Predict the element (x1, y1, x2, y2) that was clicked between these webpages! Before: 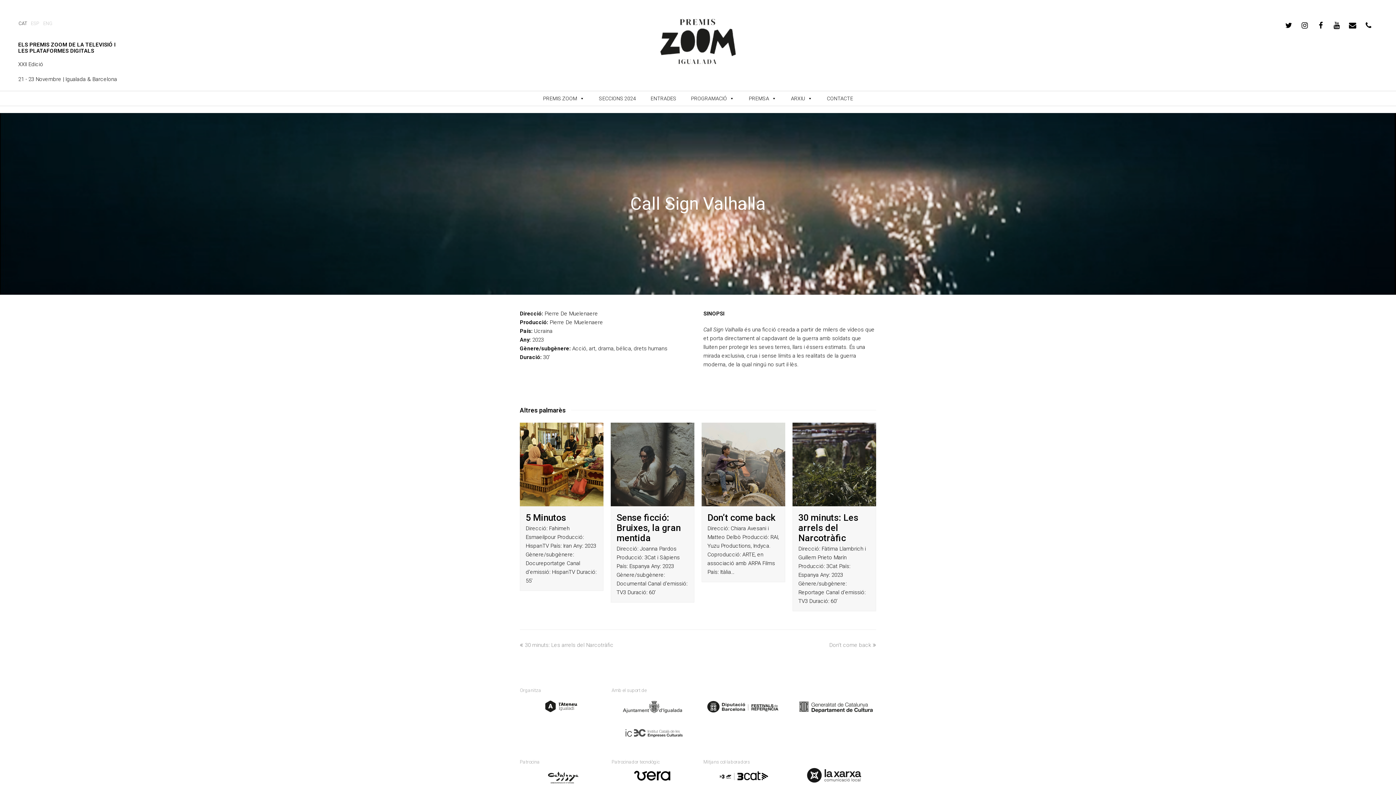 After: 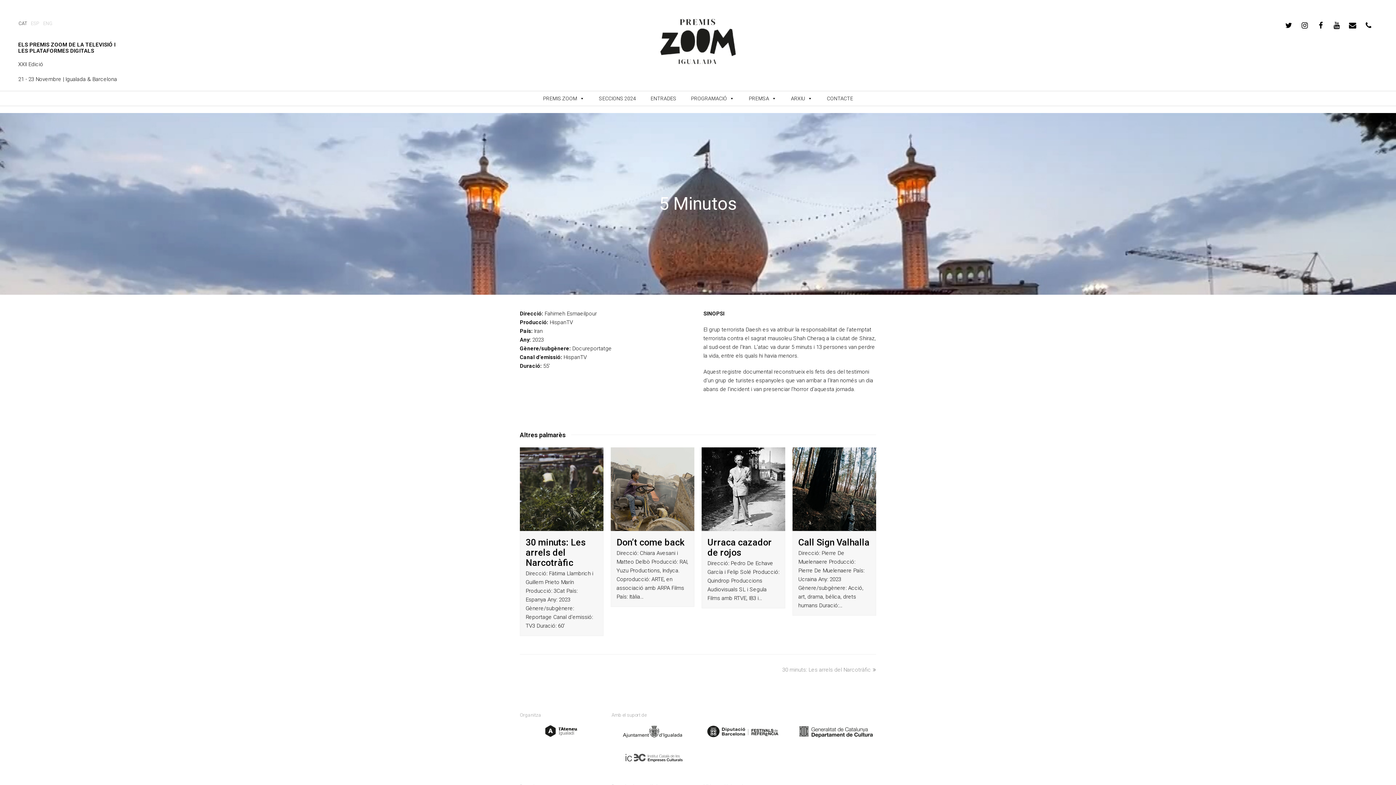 Action: label: 5 Minutos bbox: (525, 512, 566, 523)